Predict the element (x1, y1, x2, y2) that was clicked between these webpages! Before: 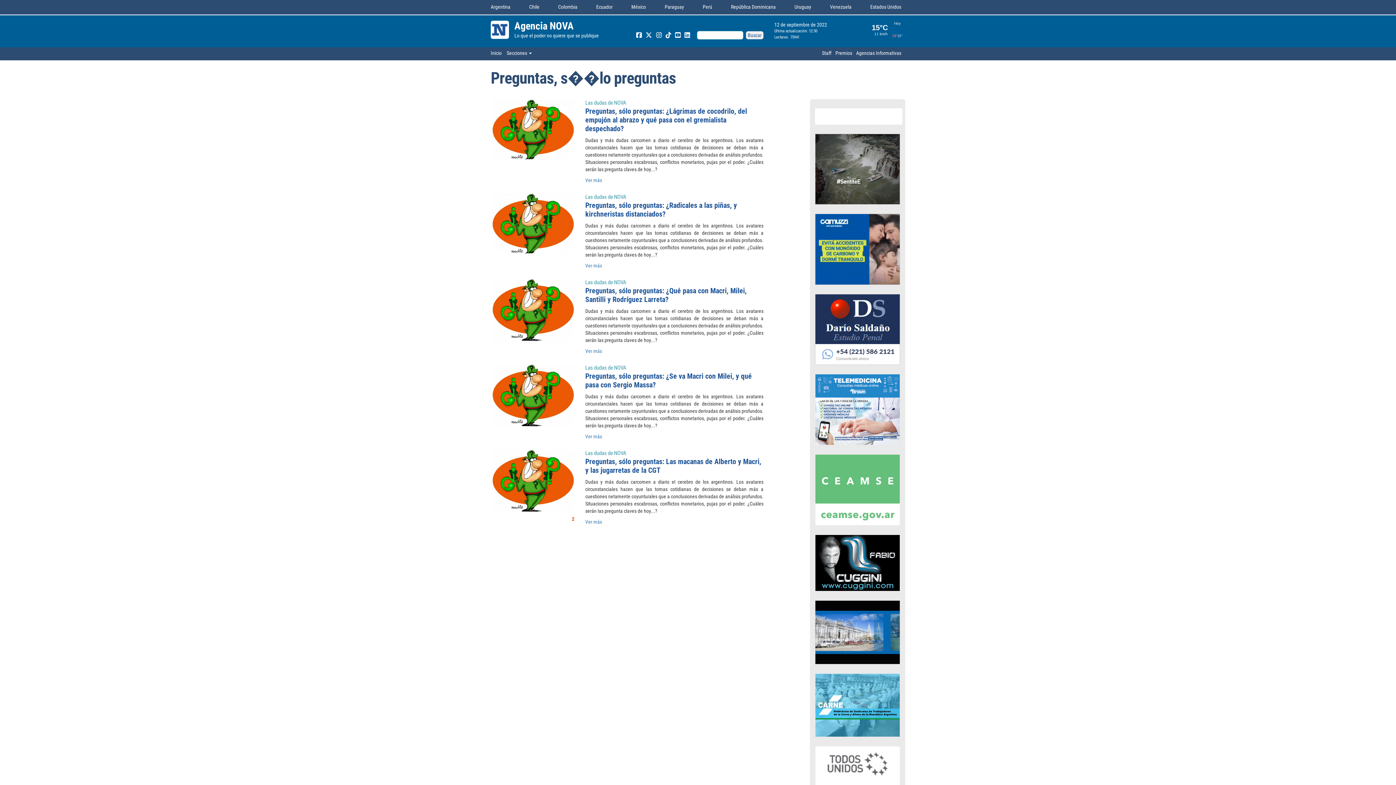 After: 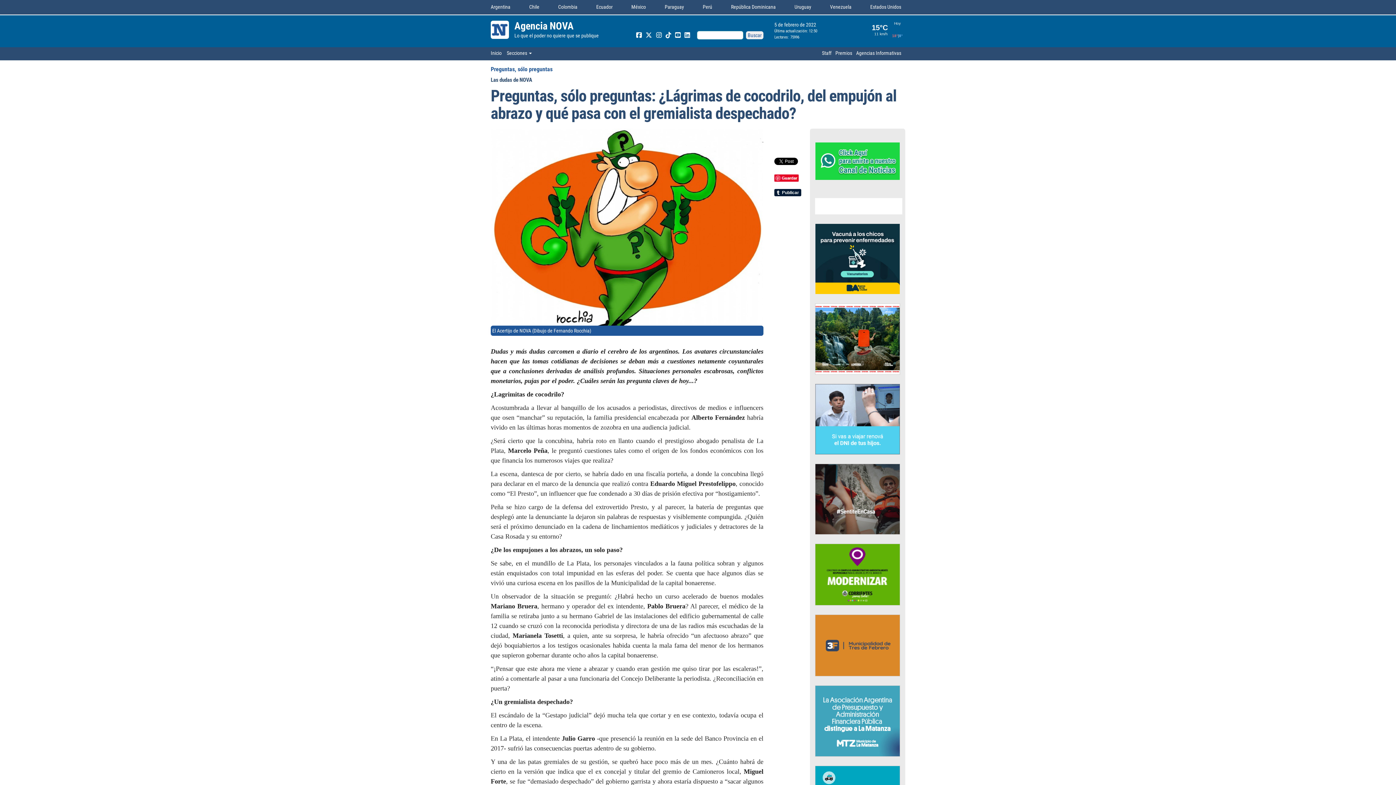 Action: bbox: (491, 127, 574, 133)